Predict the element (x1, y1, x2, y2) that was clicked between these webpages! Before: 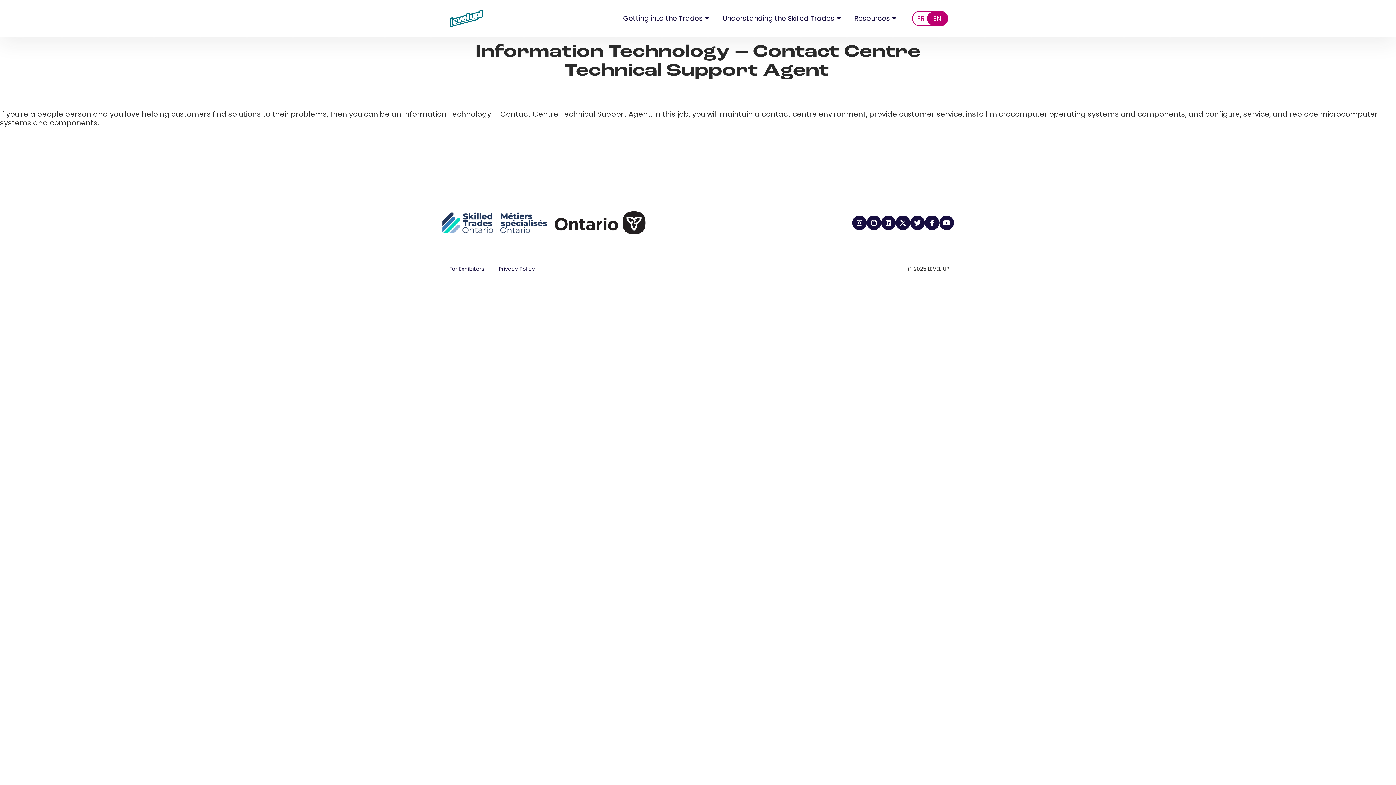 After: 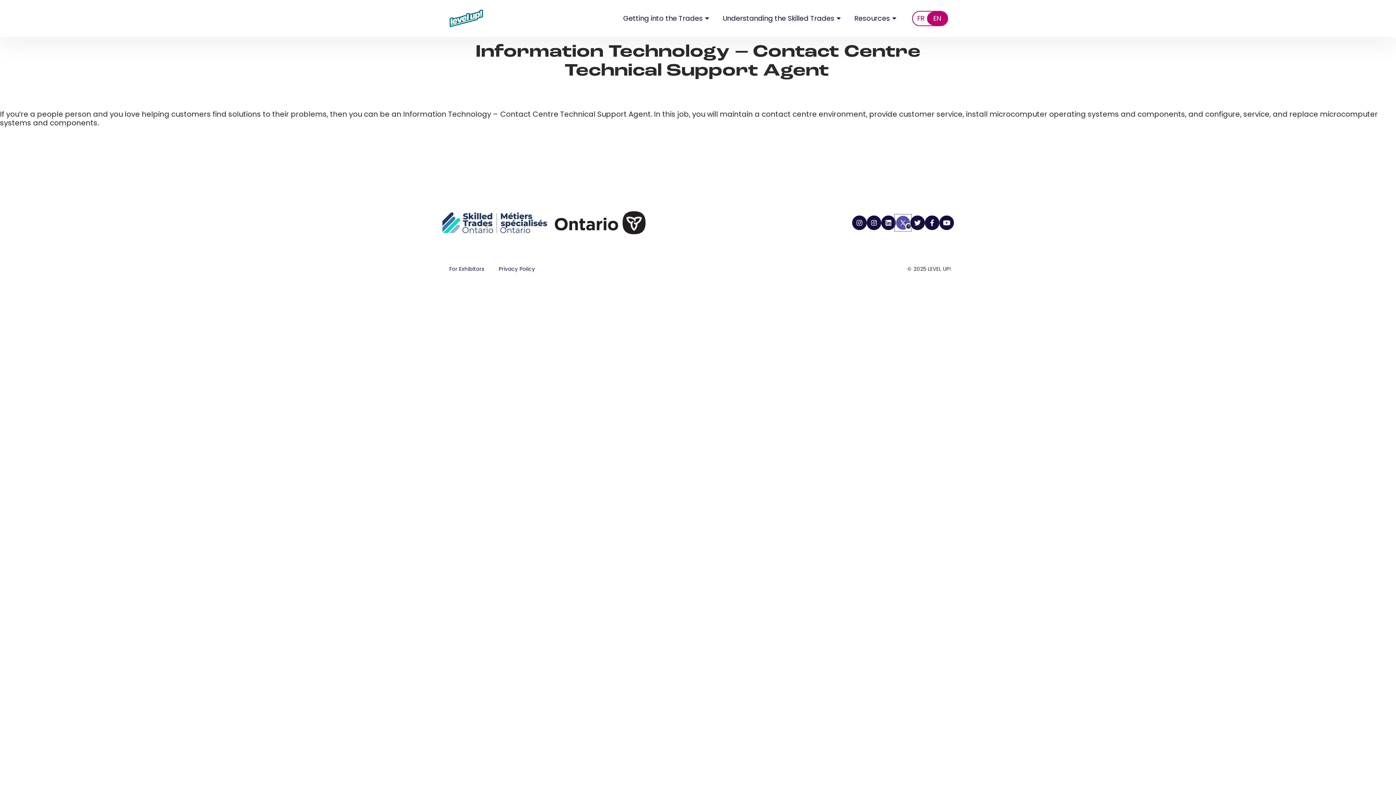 Action: bbox: (896, 215, 910, 230) label: Twitter